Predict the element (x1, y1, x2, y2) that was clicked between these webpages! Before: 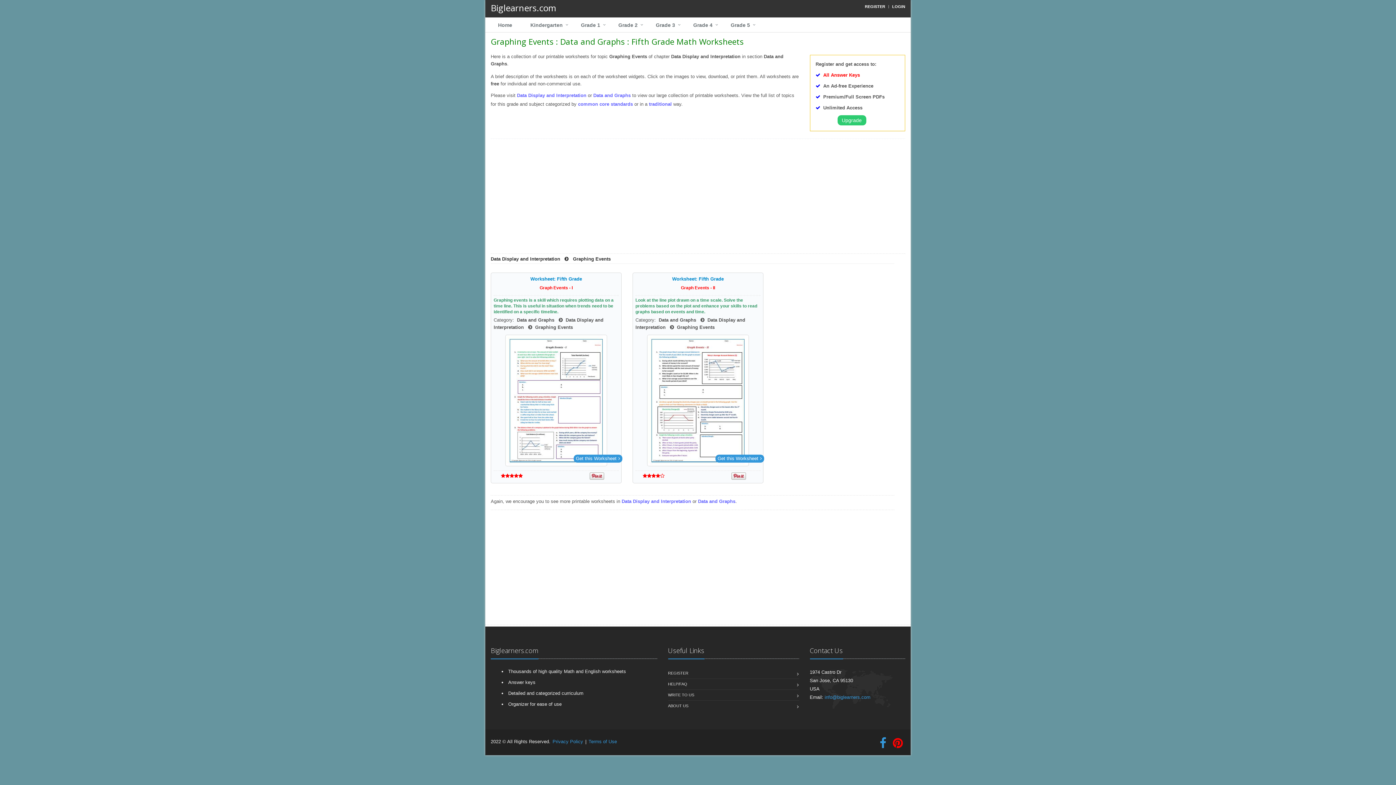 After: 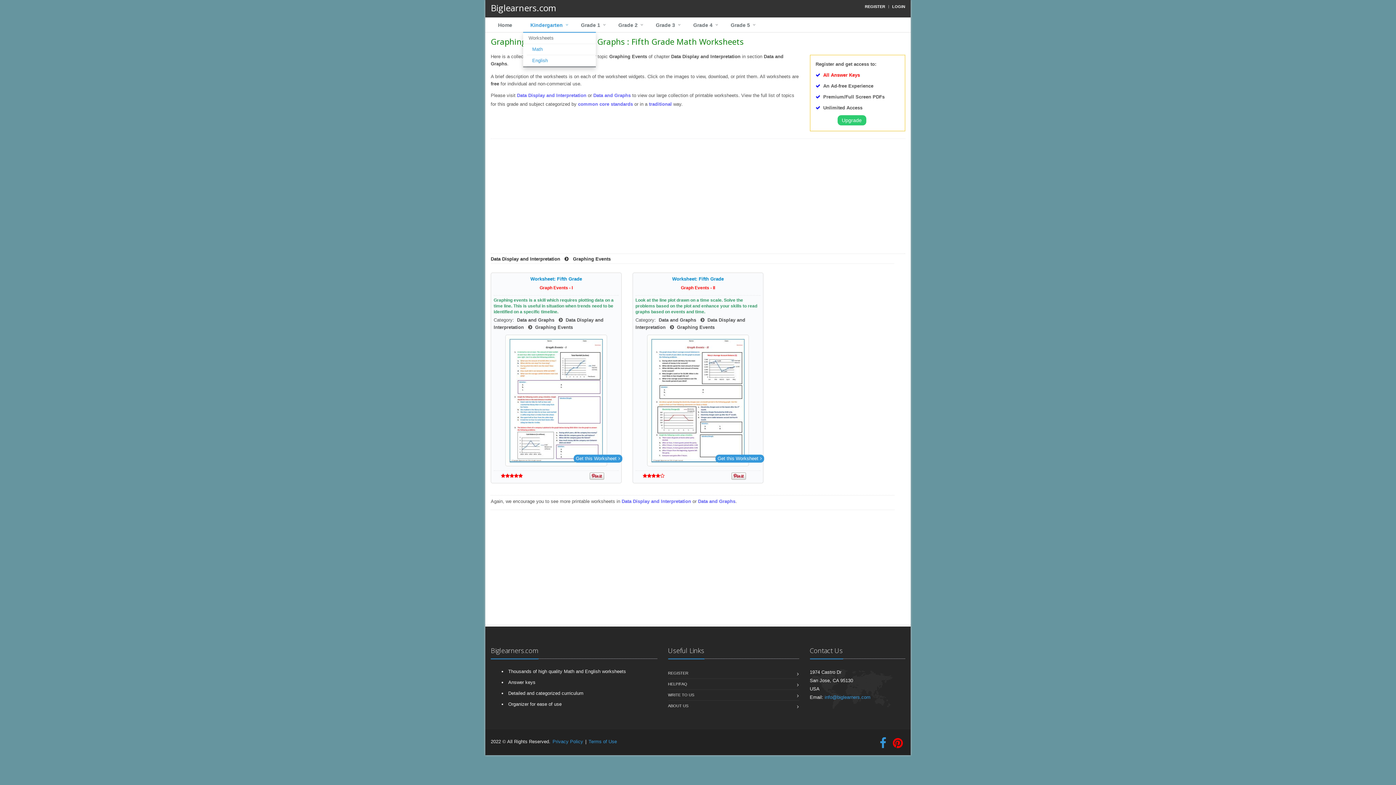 Action: label: Kindergarten bbox: (523, 18, 573, 32)